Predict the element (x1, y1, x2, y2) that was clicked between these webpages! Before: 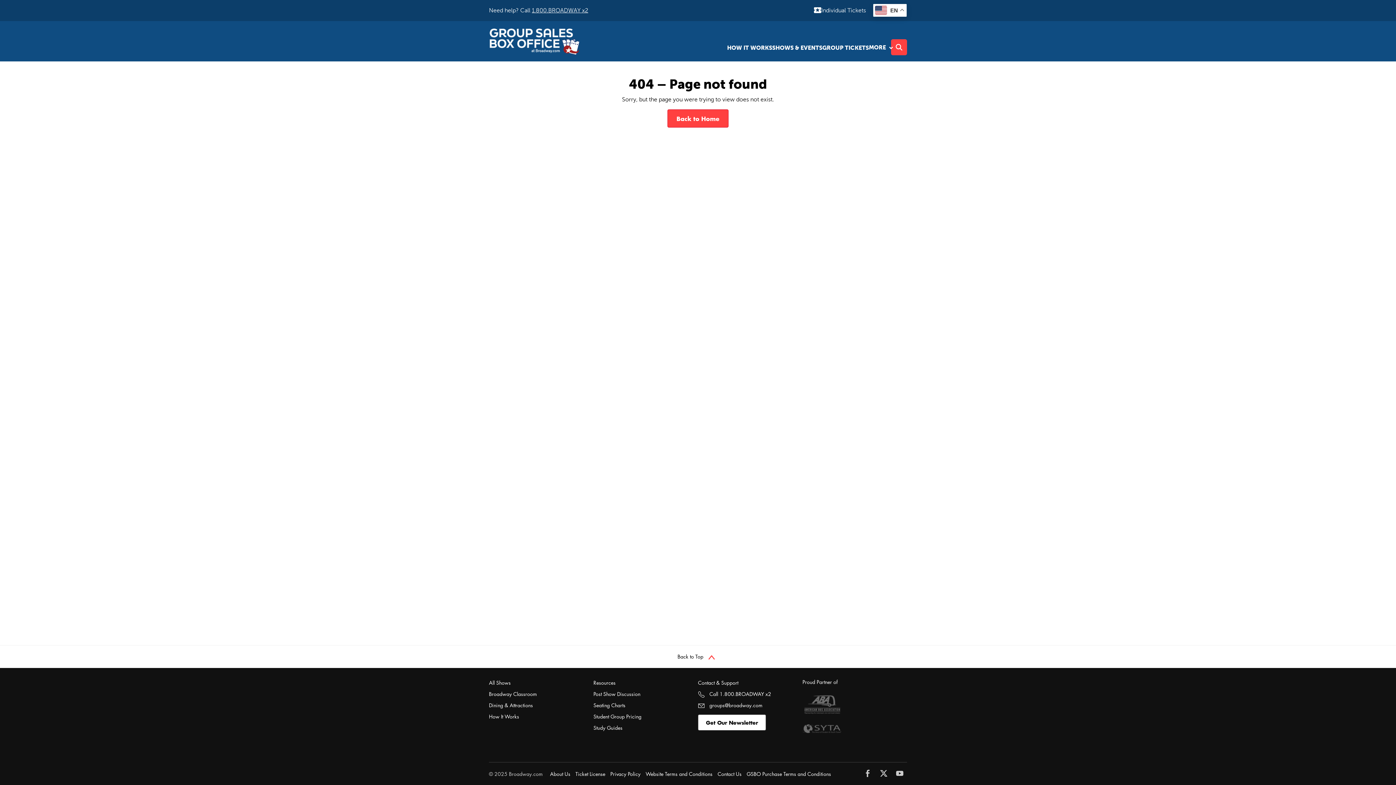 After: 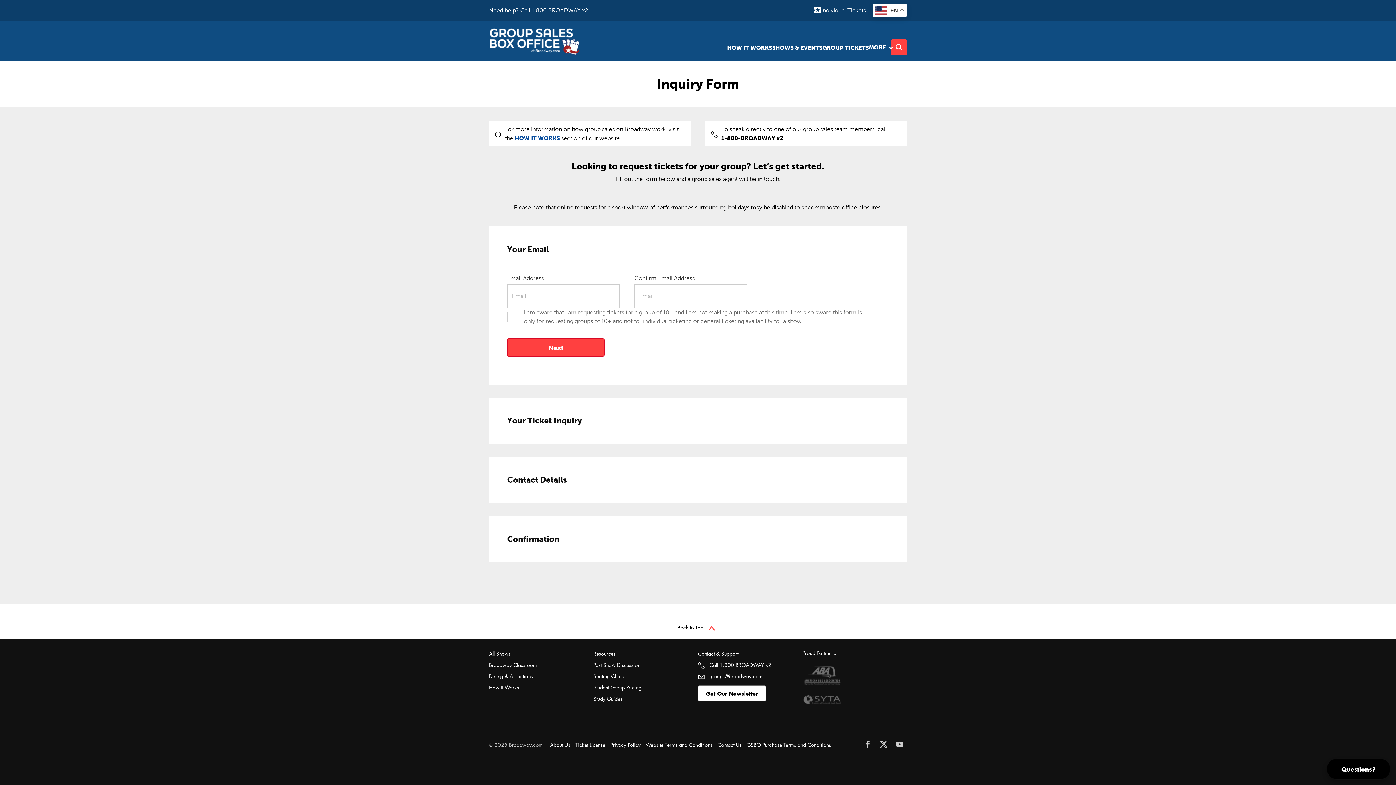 Action: label: GROUP TICKETS bbox: (822, 44, 869, 50)